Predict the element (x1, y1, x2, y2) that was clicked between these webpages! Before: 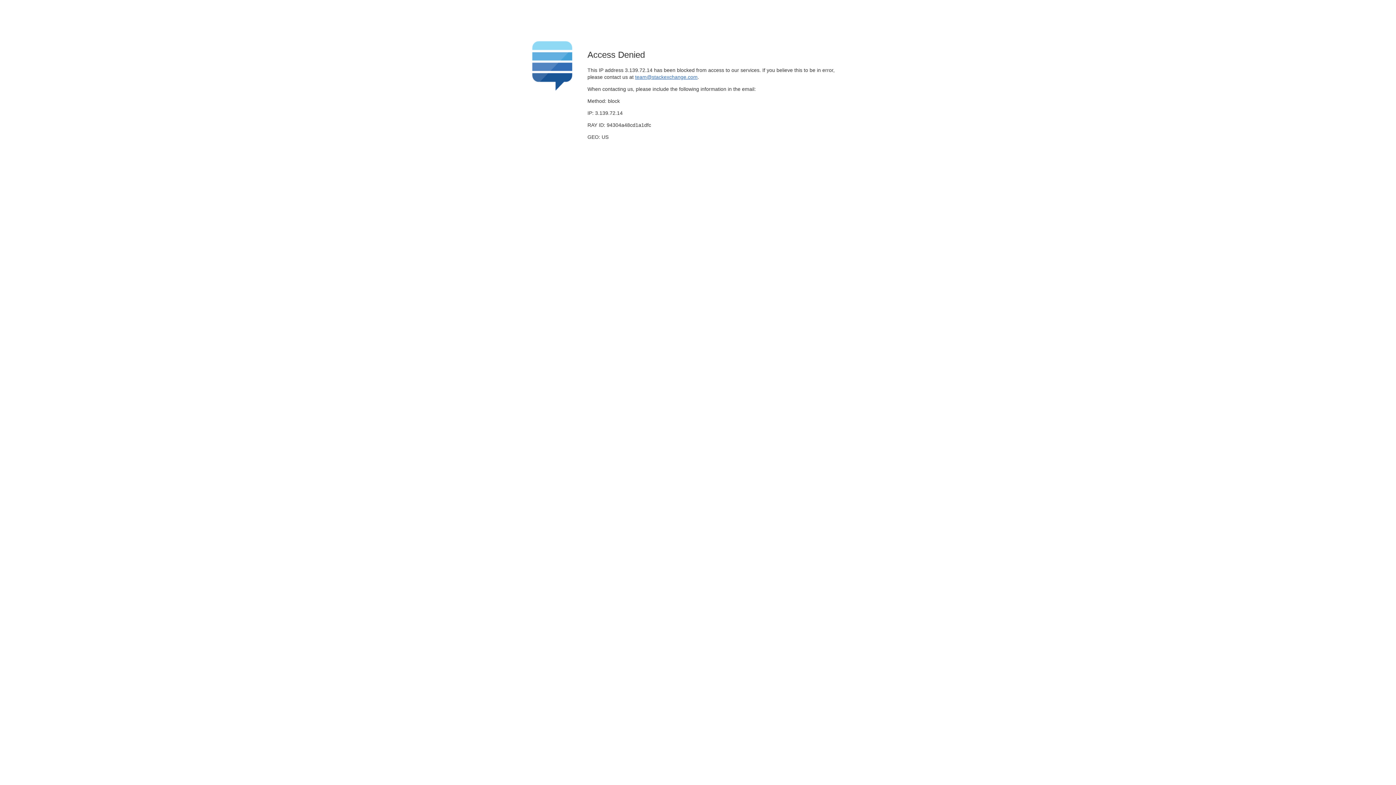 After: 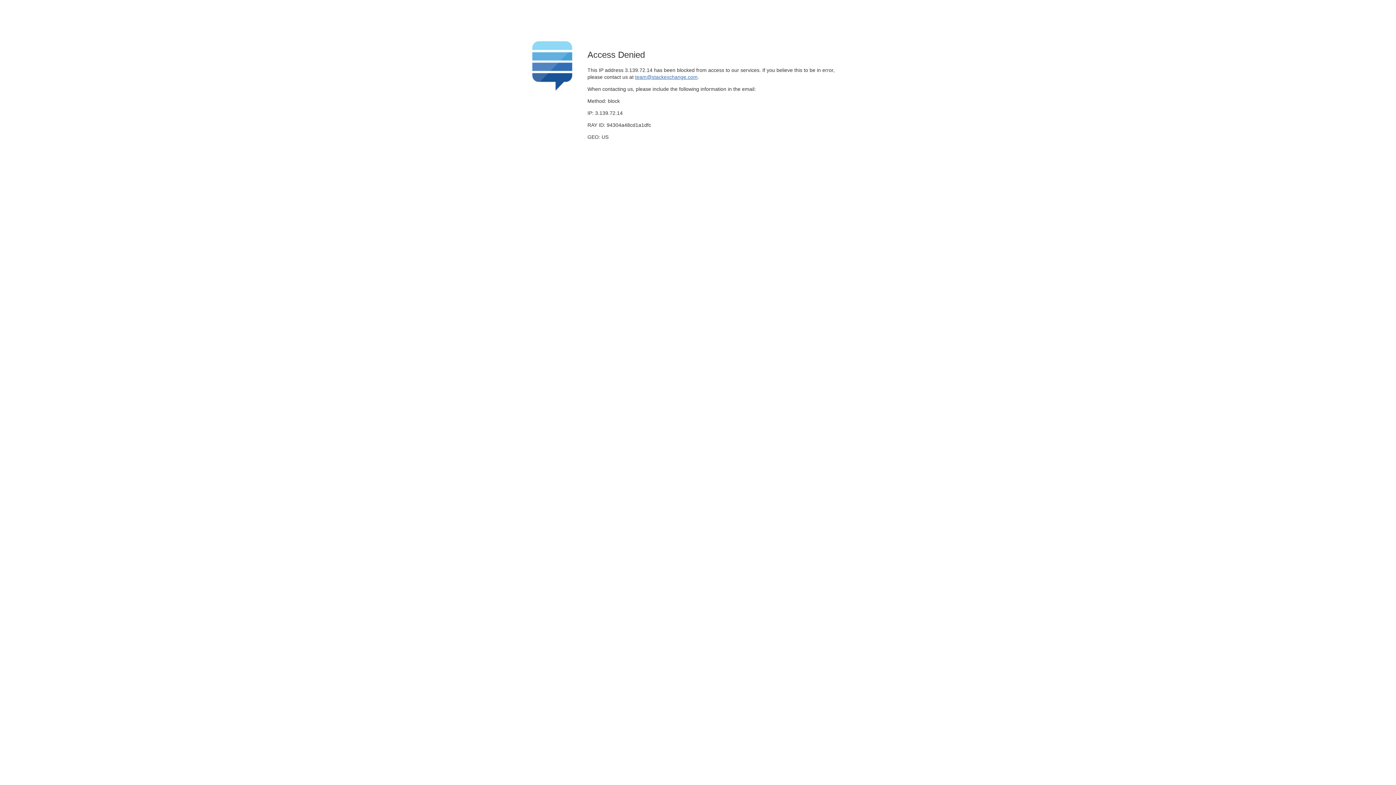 Action: label: team@stackexchange.com bbox: (635, 74, 697, 79)